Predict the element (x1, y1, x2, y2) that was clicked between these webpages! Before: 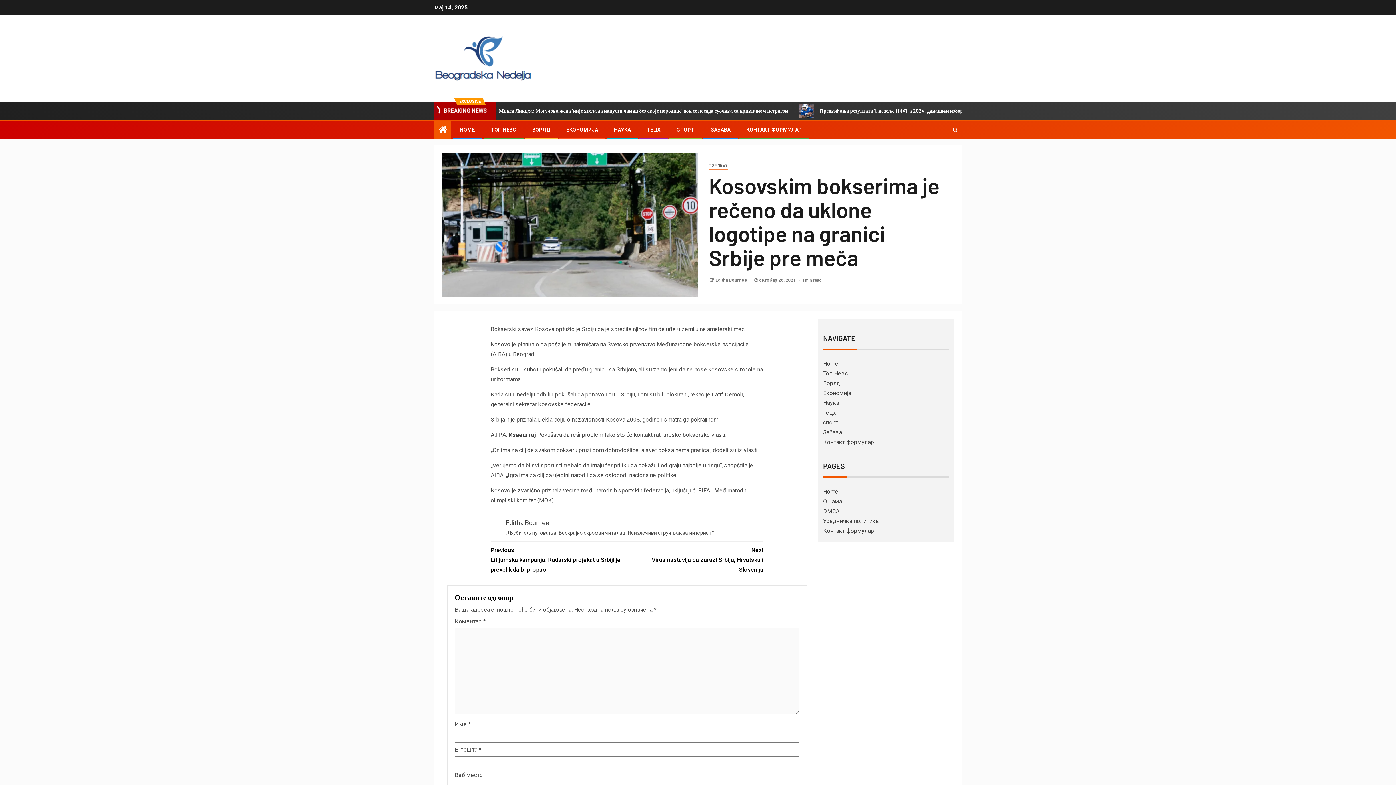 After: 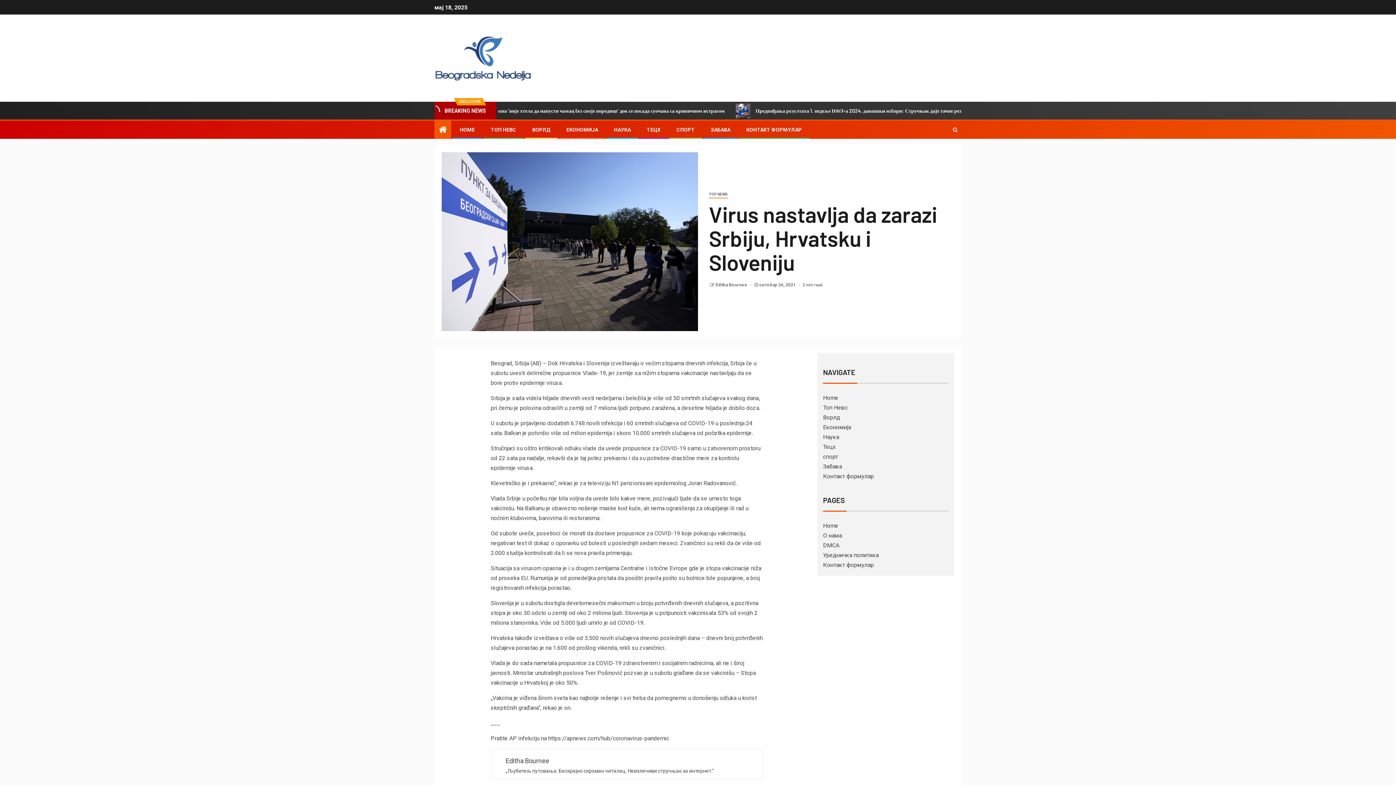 Action: label: Next
Virus nastavlja da zarazi Srbiju, Hrvatsku i Sloveniju bbox: (627, 545, 763, 574)